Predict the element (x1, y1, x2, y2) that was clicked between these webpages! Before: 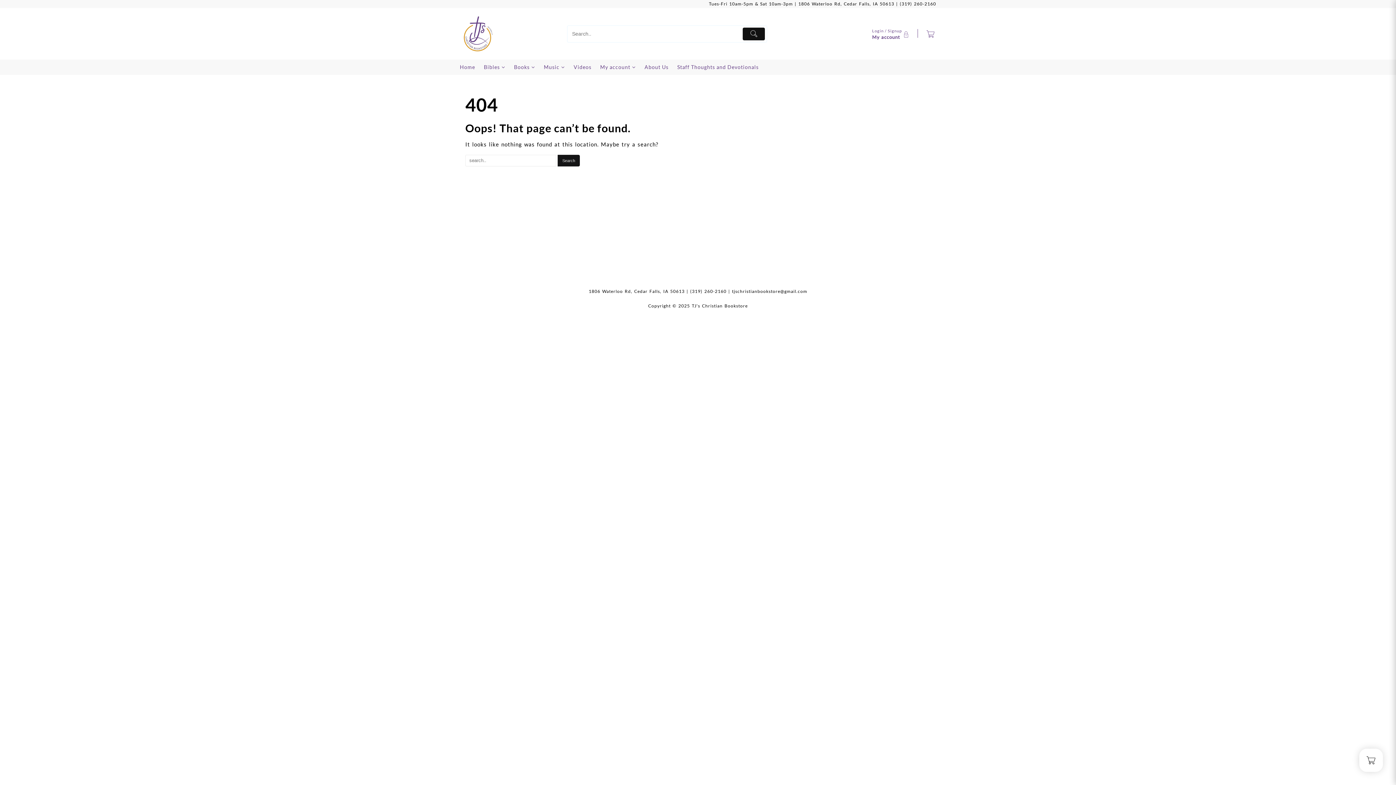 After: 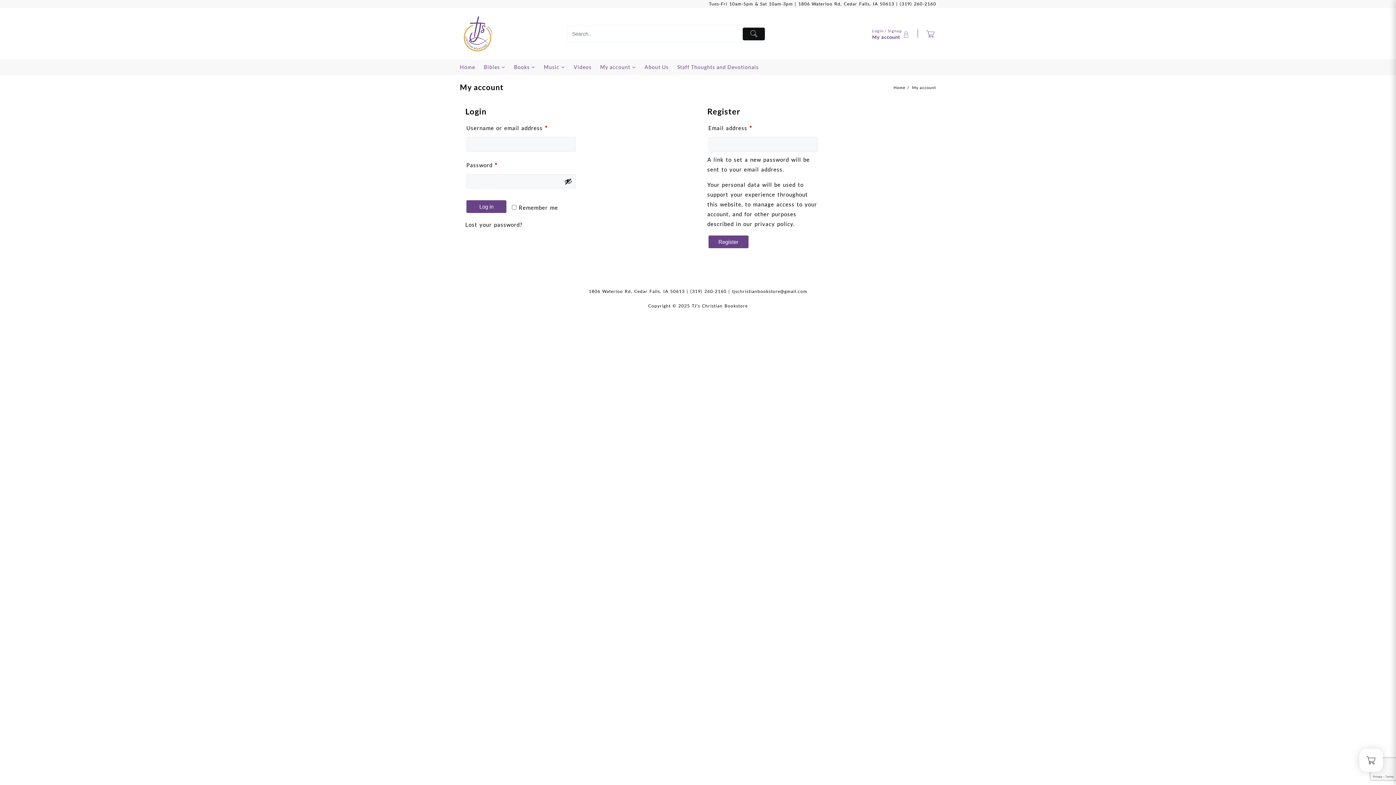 Action: bbox: (600, 61, 643, 73) label: My account